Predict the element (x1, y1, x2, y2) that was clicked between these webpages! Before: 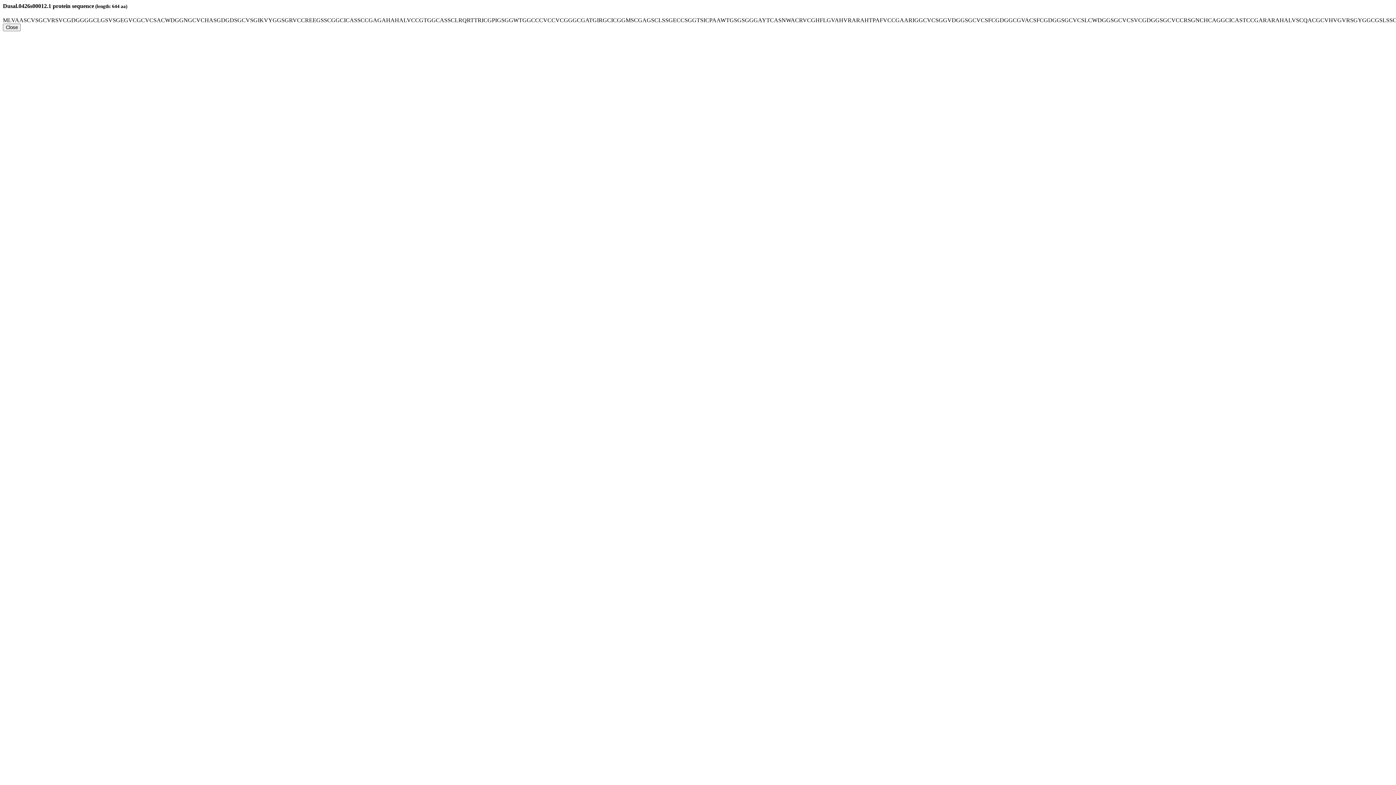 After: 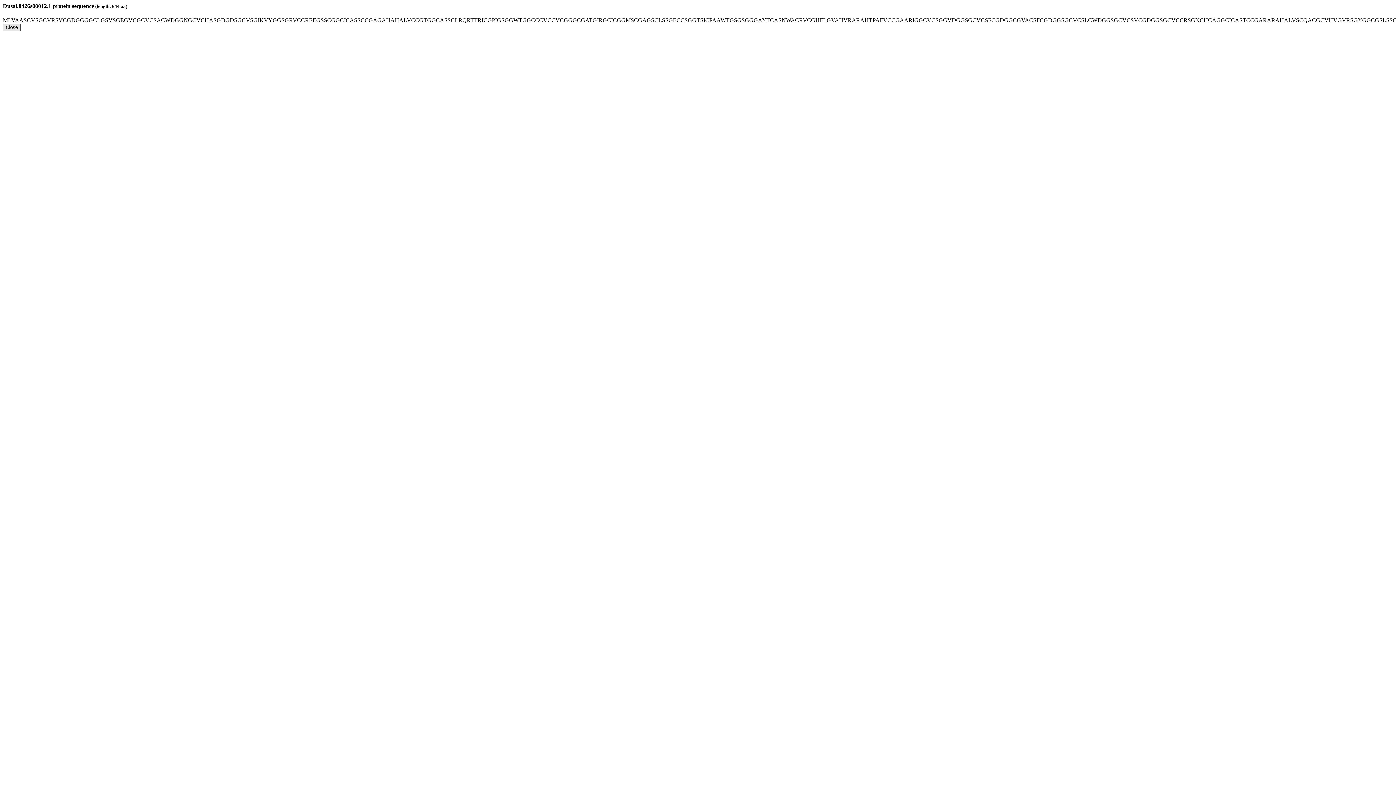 Action: label: Close bbox: (2, 23, 20, 31)